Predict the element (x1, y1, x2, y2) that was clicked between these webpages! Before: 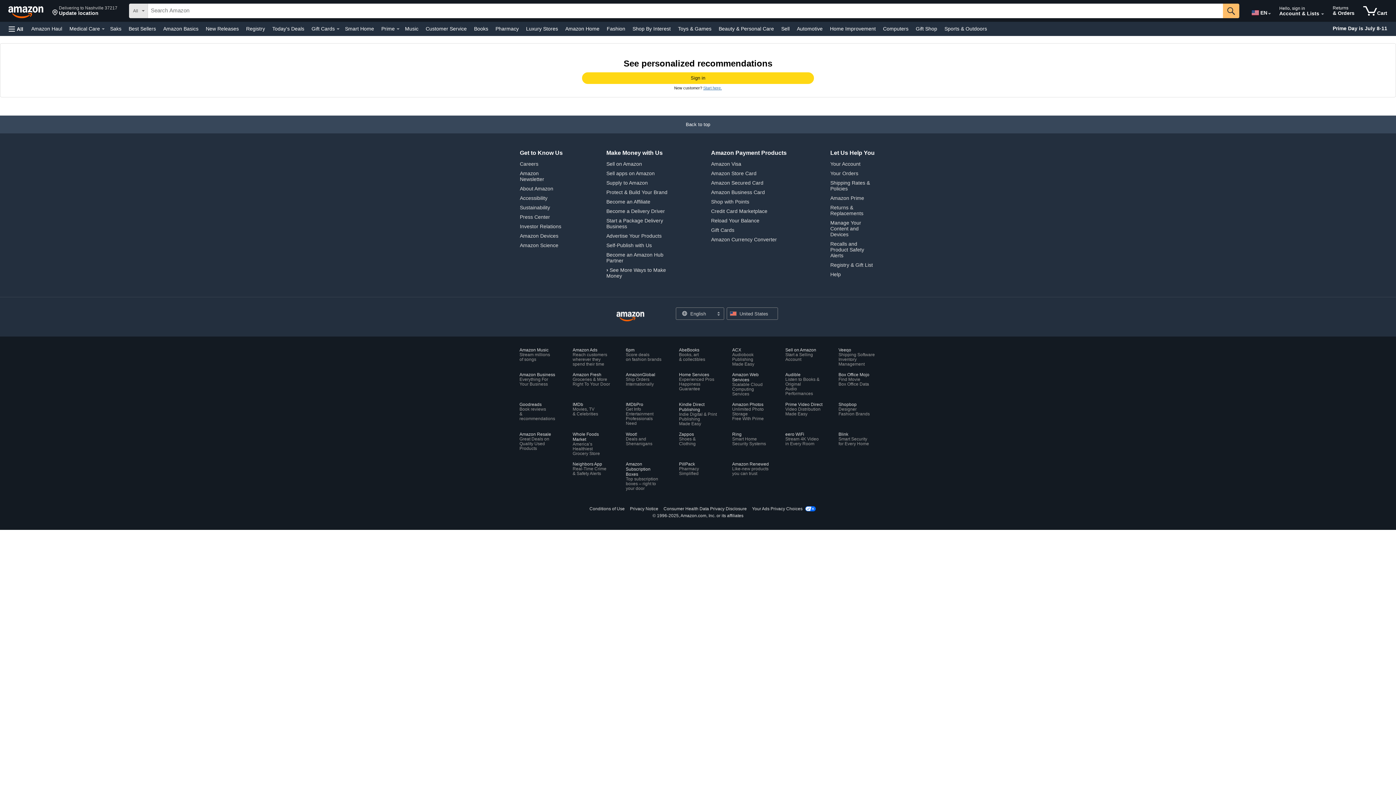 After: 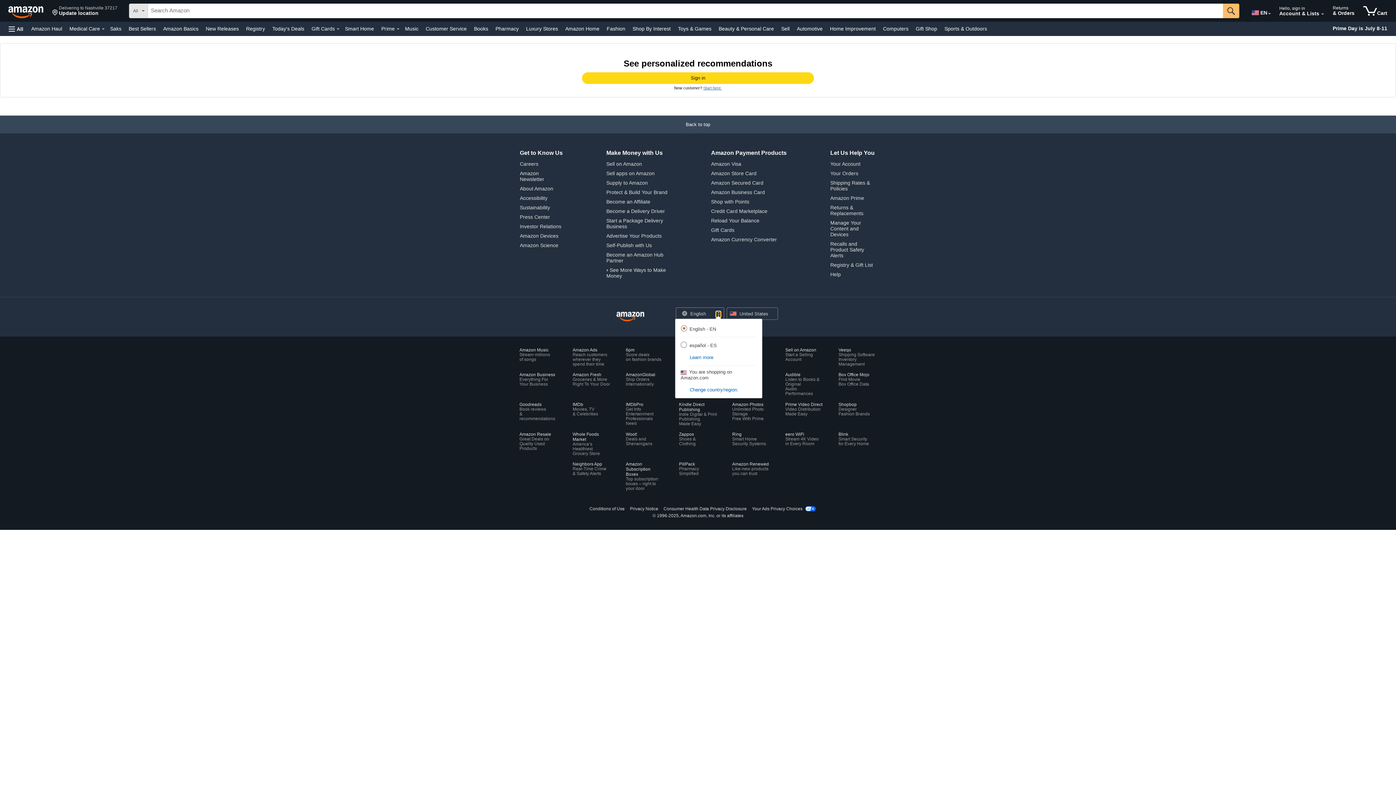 Action: label: Expand to Change Language or Country bbox: (716, 311, 720, 317)